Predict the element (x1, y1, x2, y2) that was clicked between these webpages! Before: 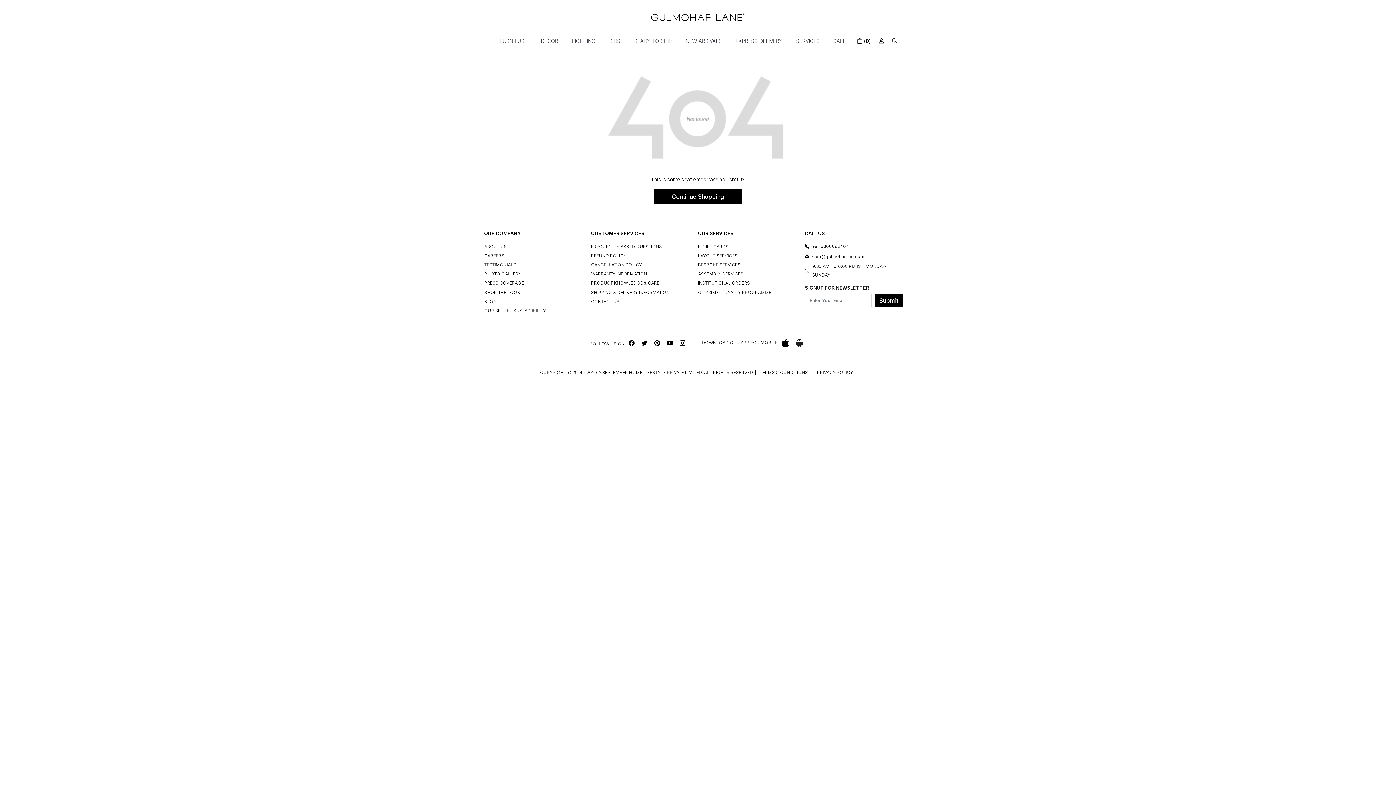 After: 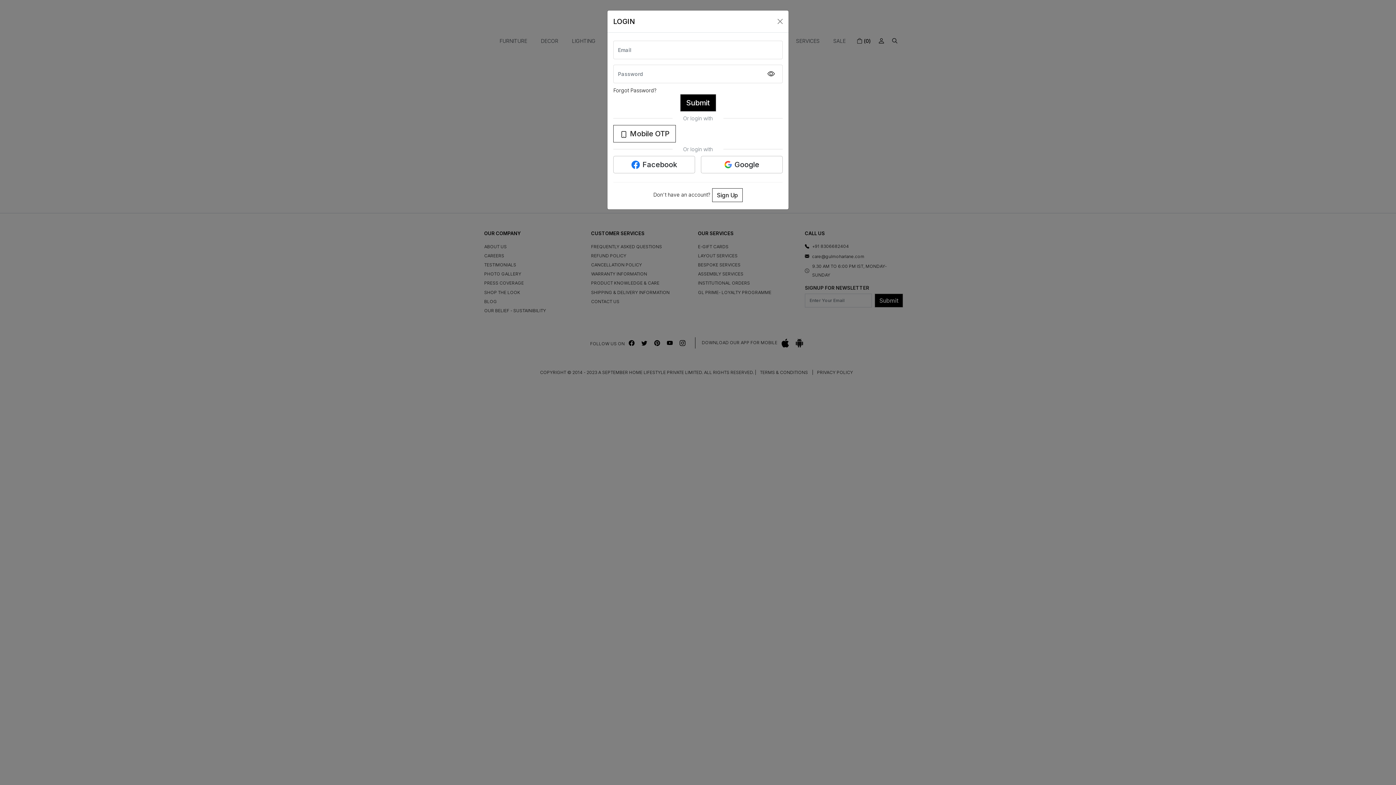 Action: bbox: (875, 37, 887, 44)